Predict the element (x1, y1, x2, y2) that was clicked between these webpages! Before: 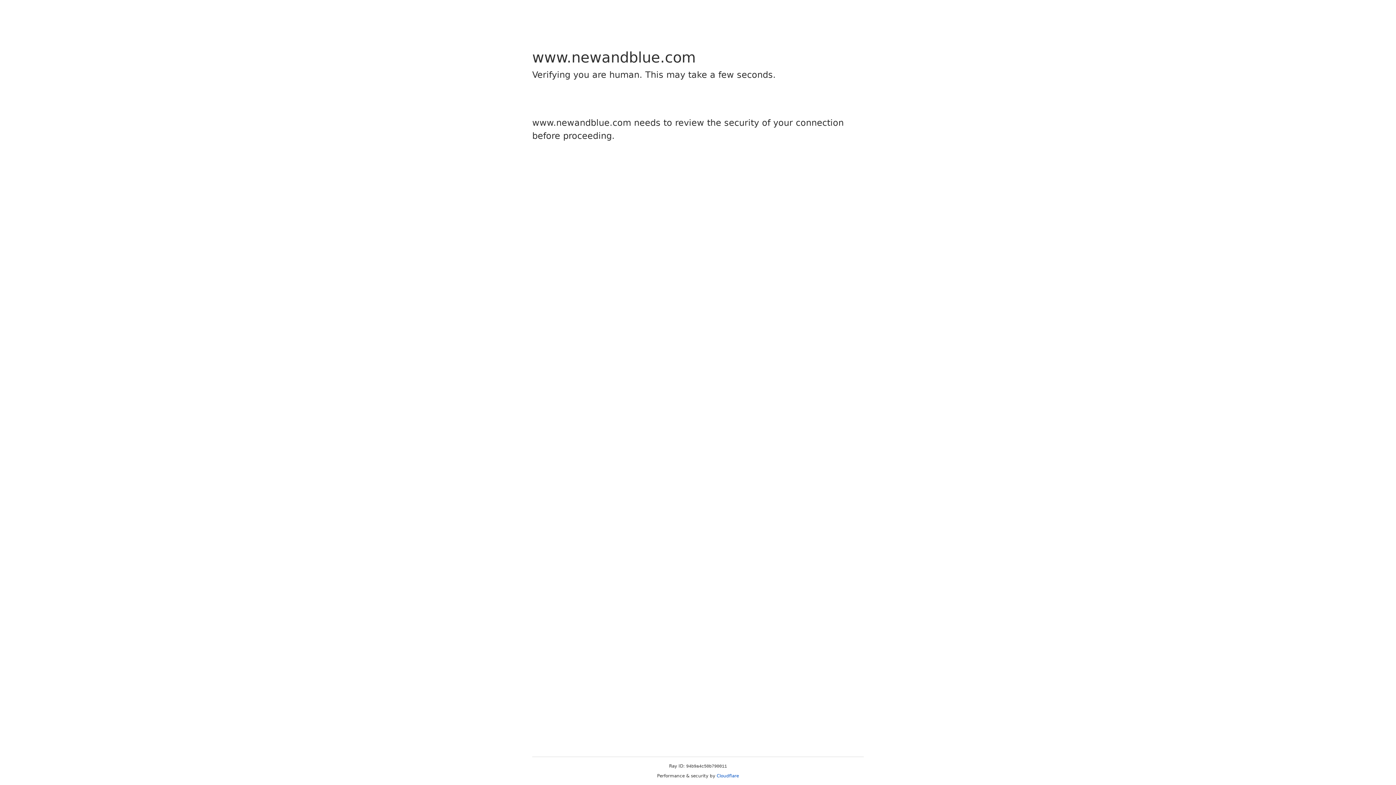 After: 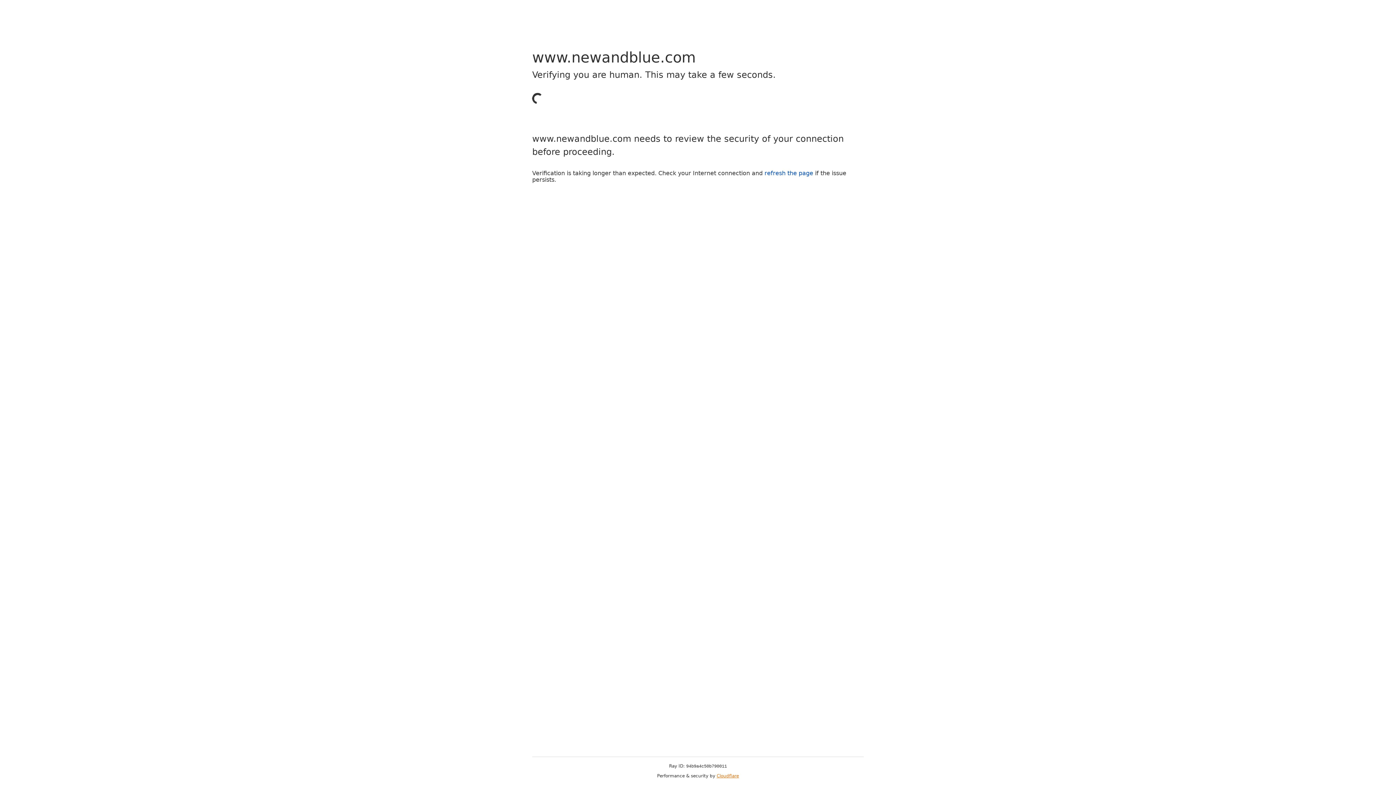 Action: bbox: (716, 773, 739, 778) label: Cloudflare